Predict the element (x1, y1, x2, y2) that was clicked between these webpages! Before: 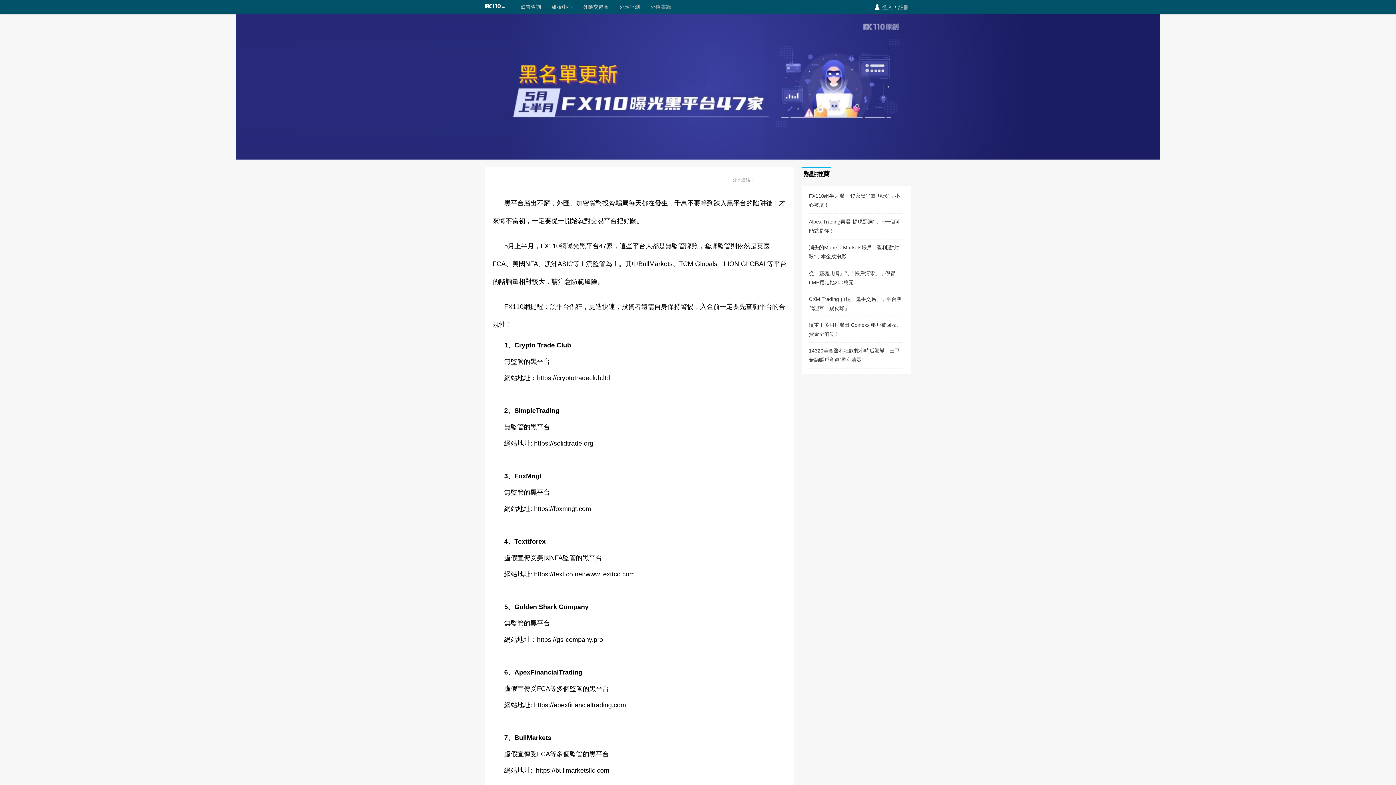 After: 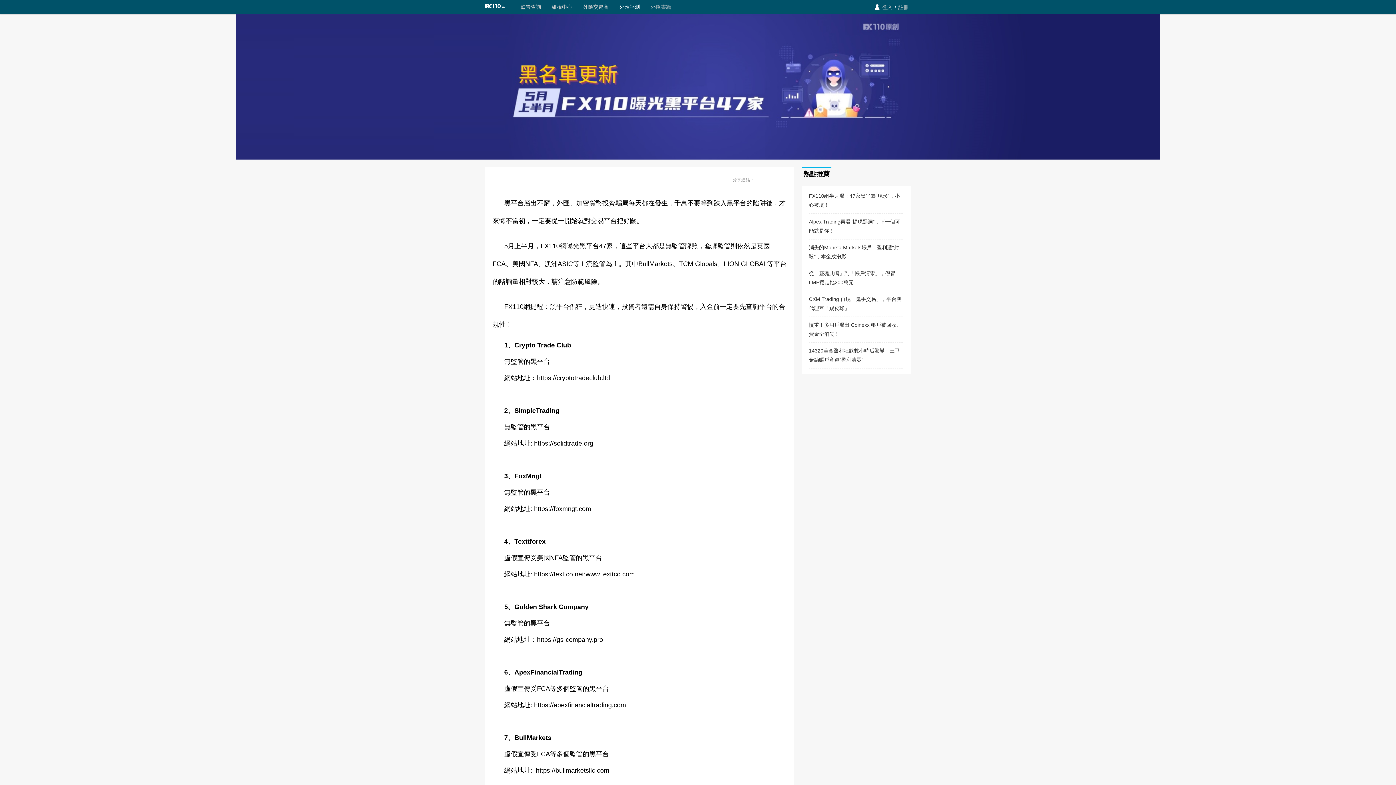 Action: bbox: (614, 0, 645, 14) label: 外匯評測